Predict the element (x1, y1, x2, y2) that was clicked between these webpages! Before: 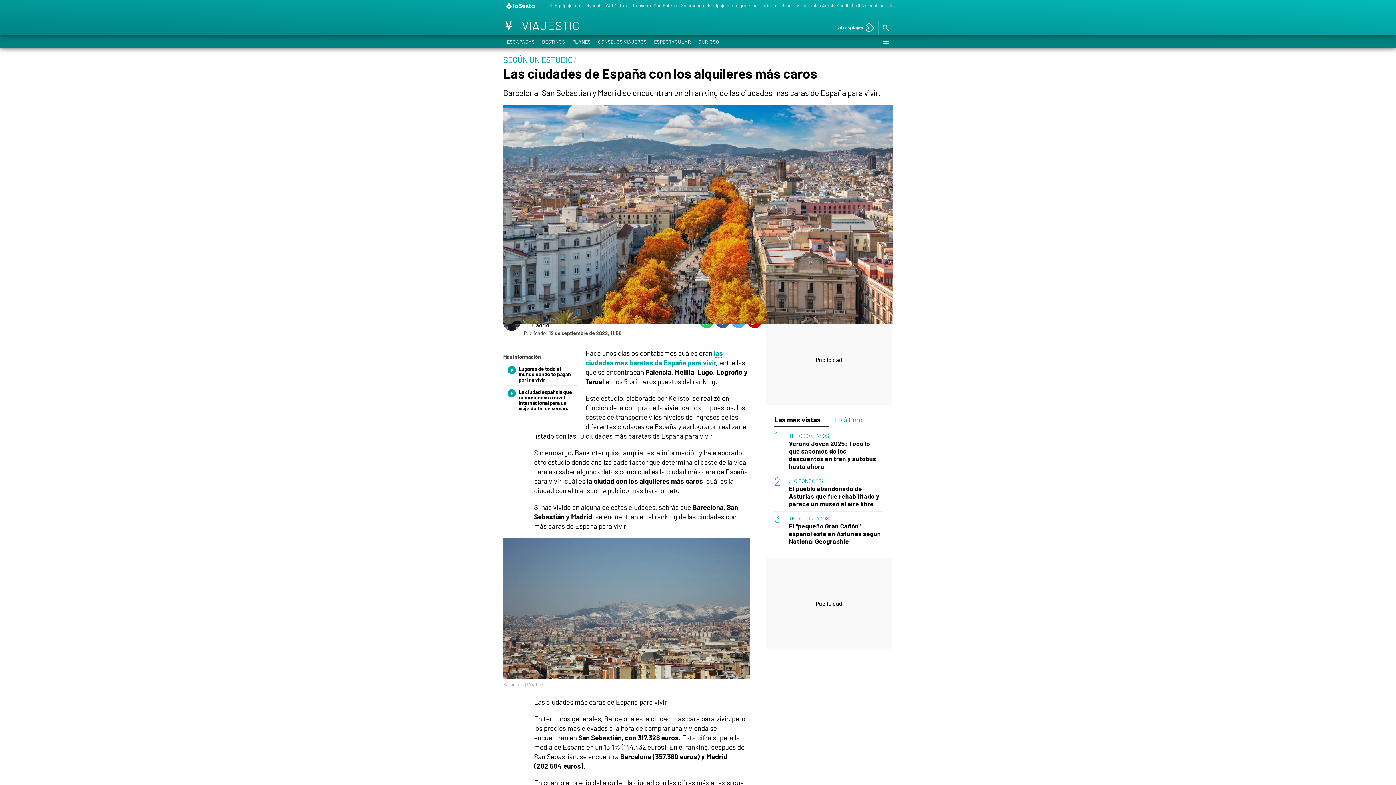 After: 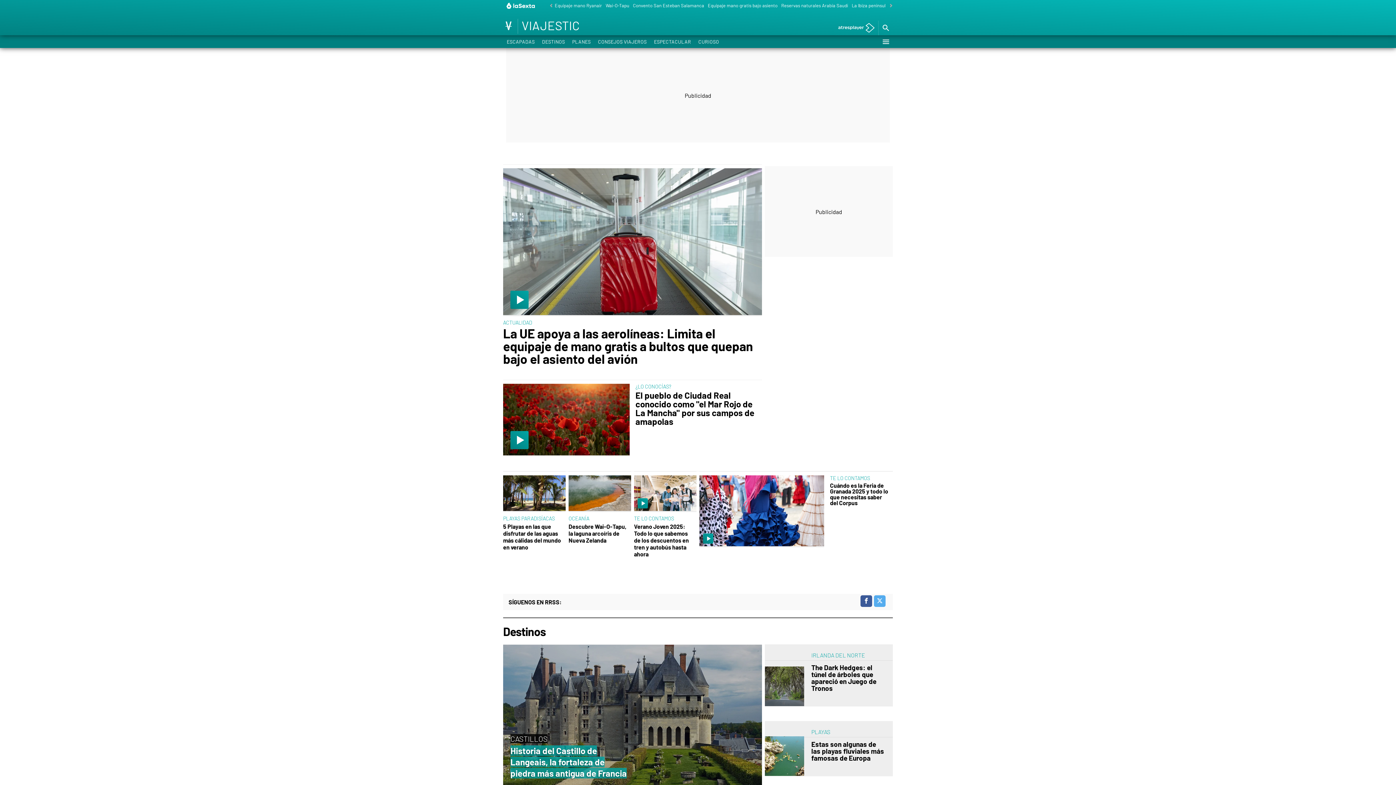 Action: label: VIAJESTIC bbox: (503, 17, 602, 35)